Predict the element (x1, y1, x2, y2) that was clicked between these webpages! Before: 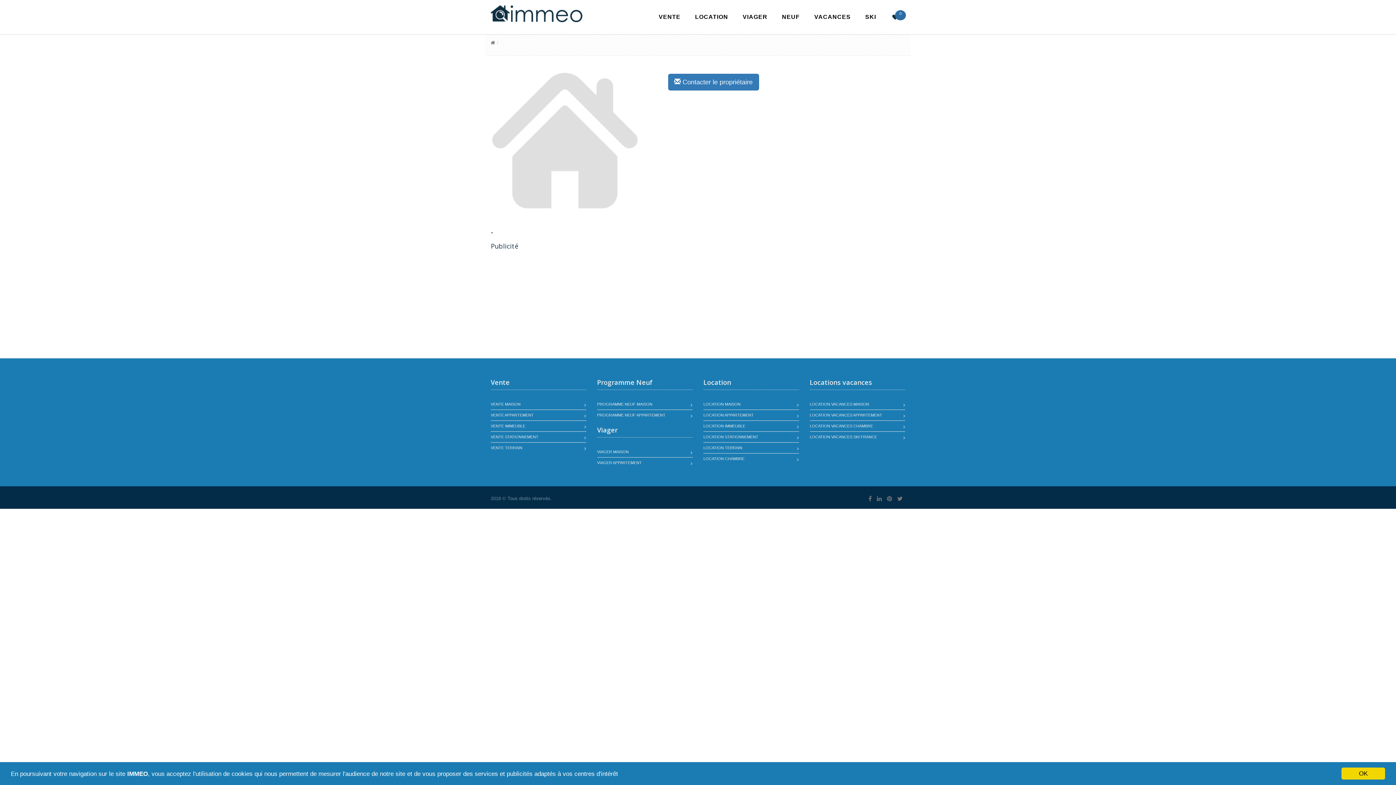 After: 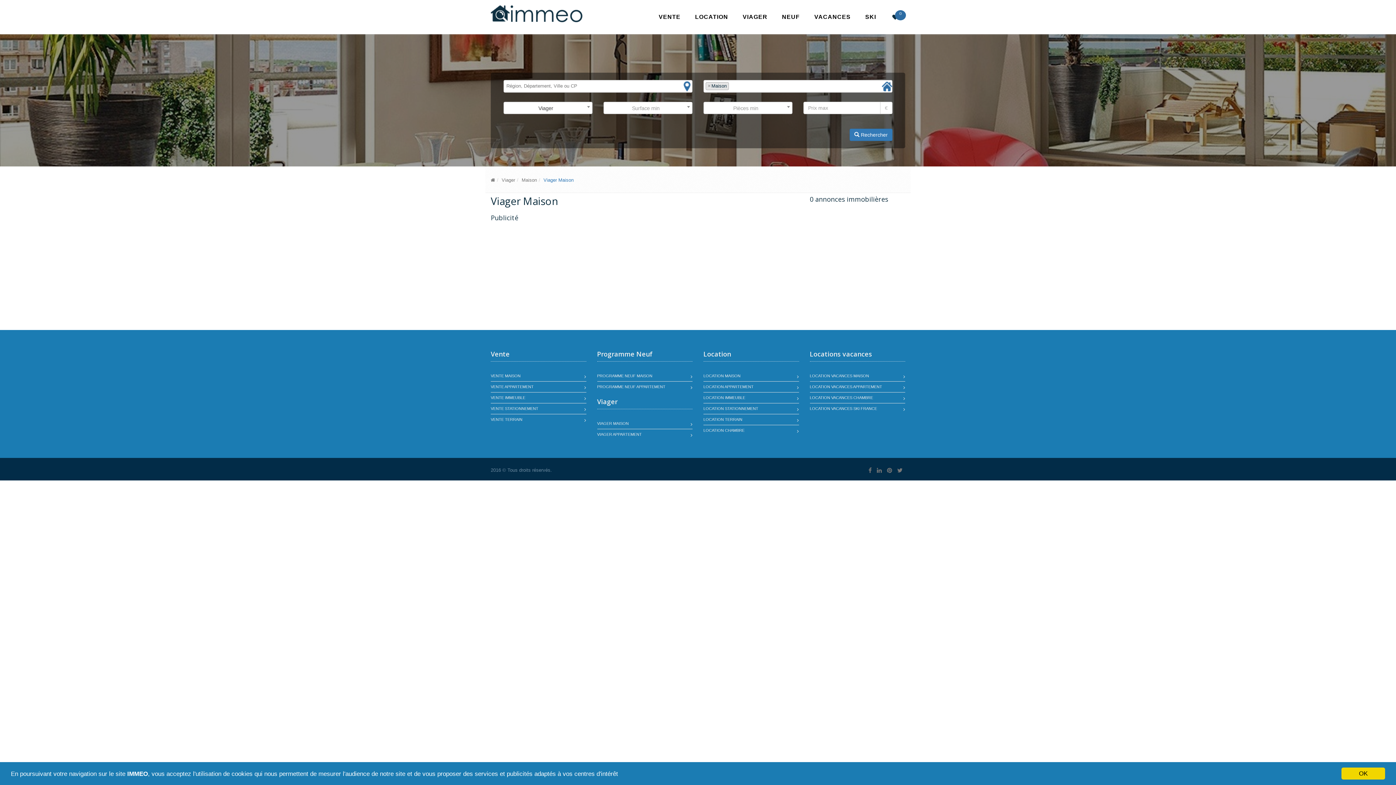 Action: bbox: (597, 446, 628, 457) label: VIAGER MAISON